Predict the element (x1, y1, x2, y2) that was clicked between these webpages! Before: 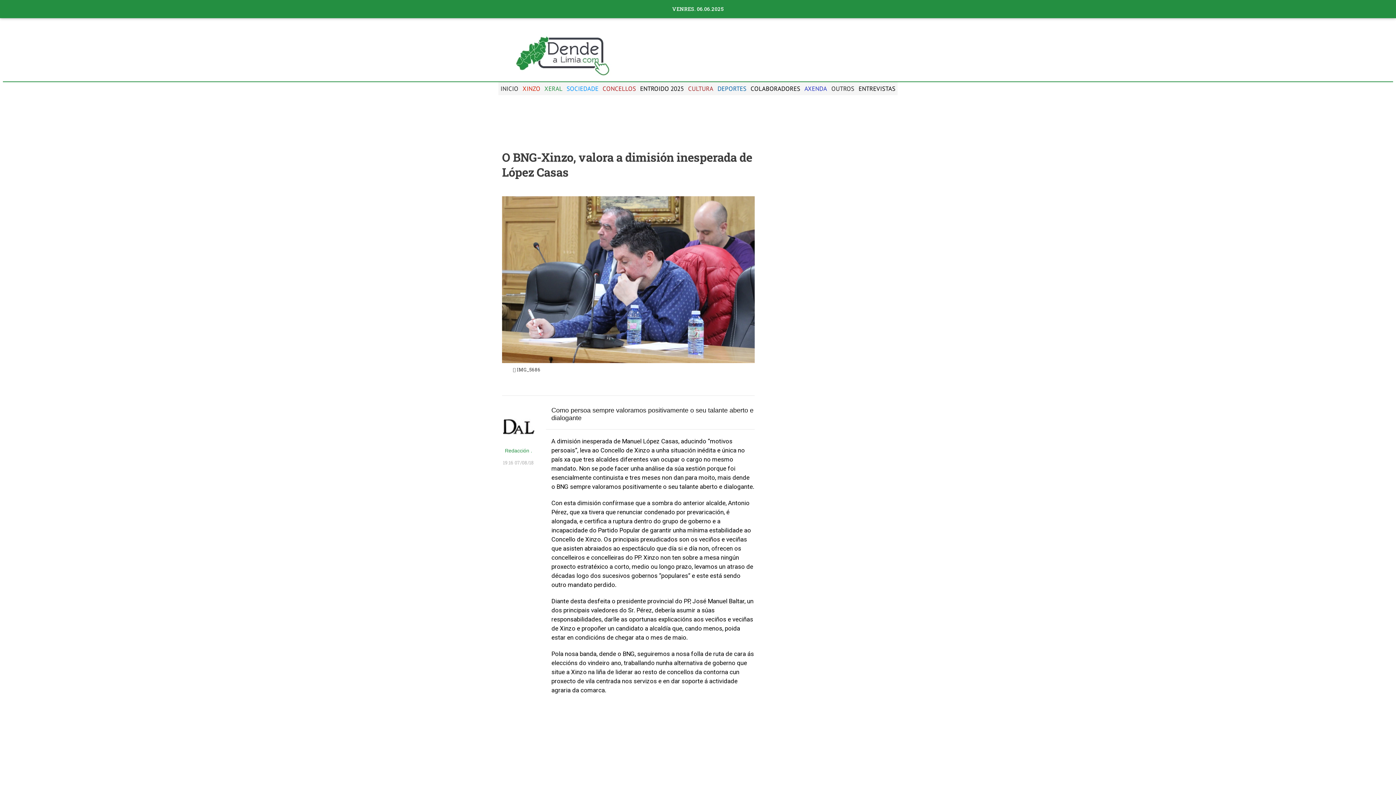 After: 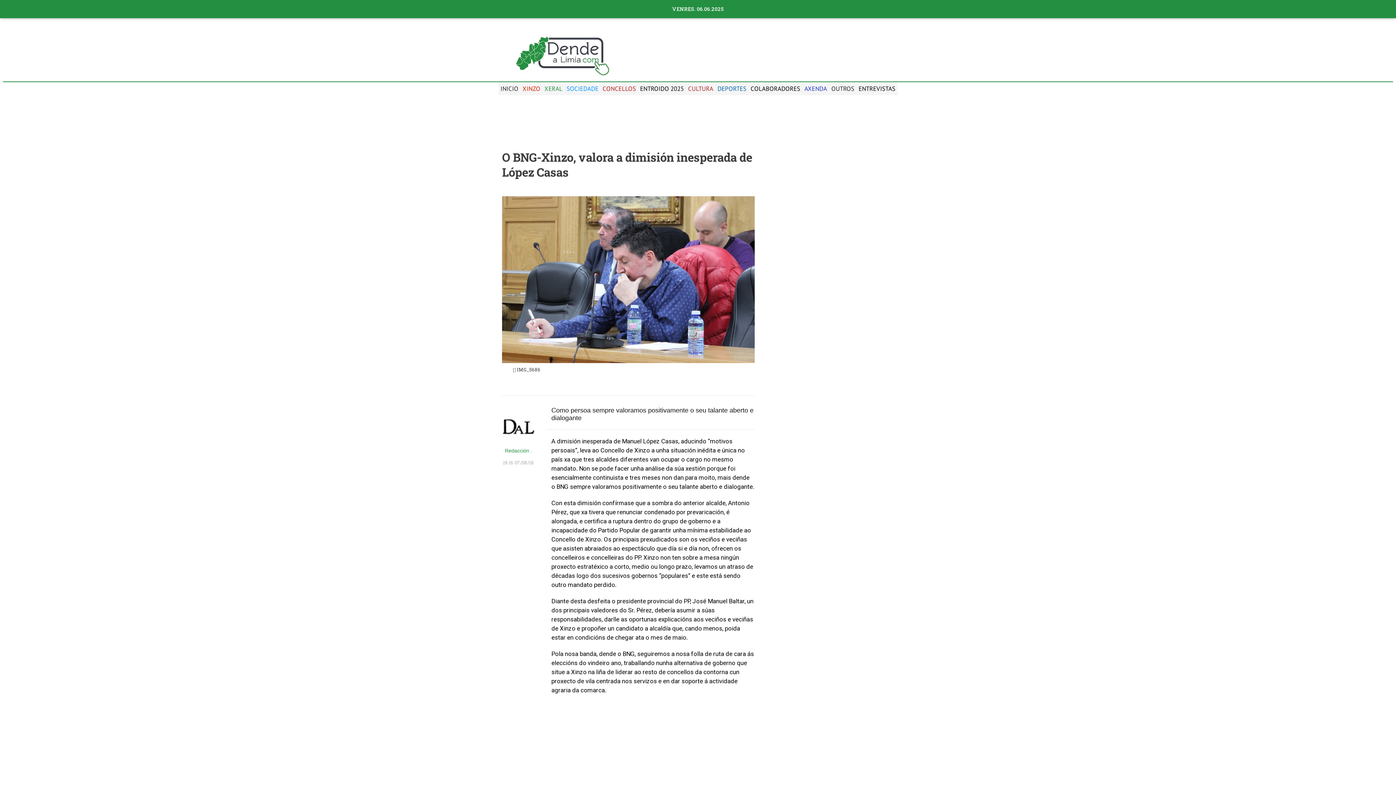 Action: bbox: (502, 473, 535, 484)